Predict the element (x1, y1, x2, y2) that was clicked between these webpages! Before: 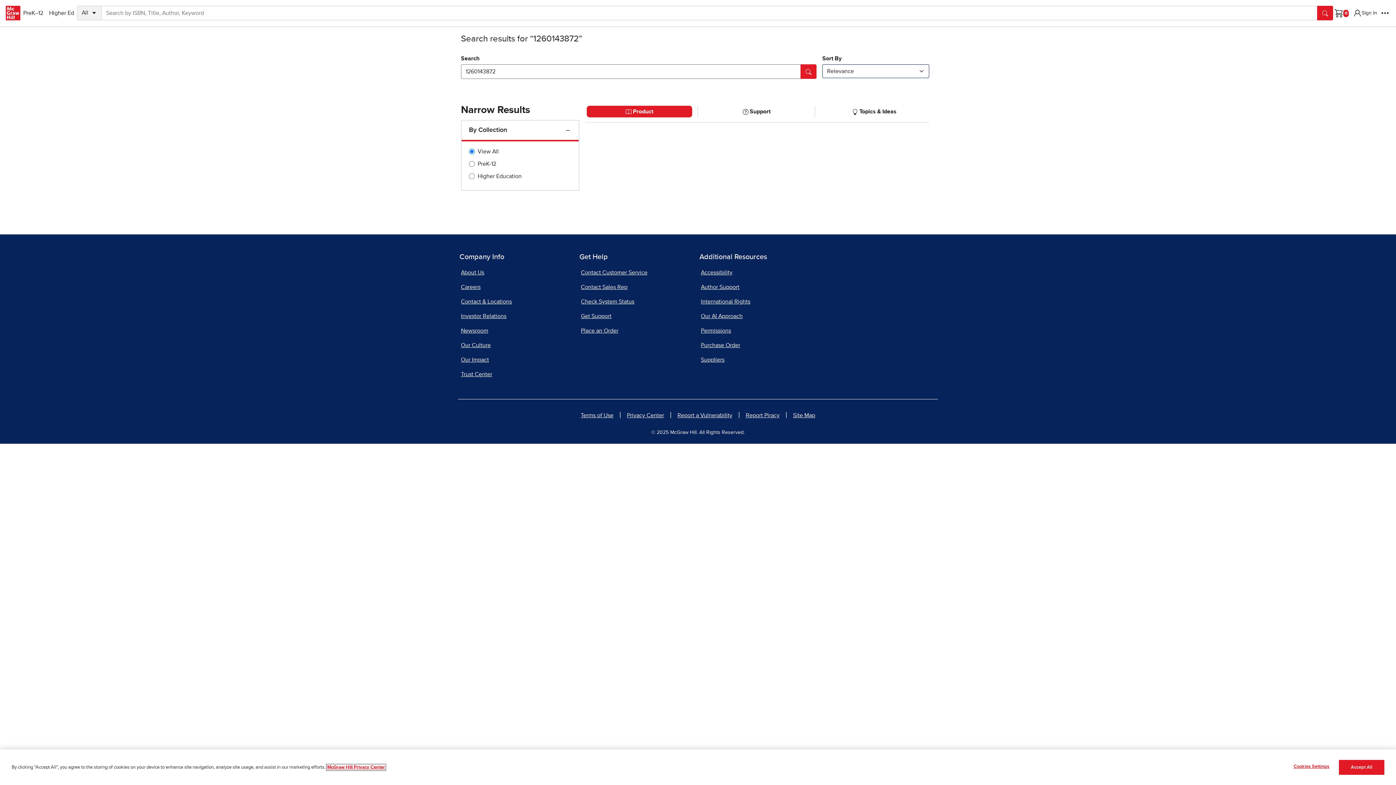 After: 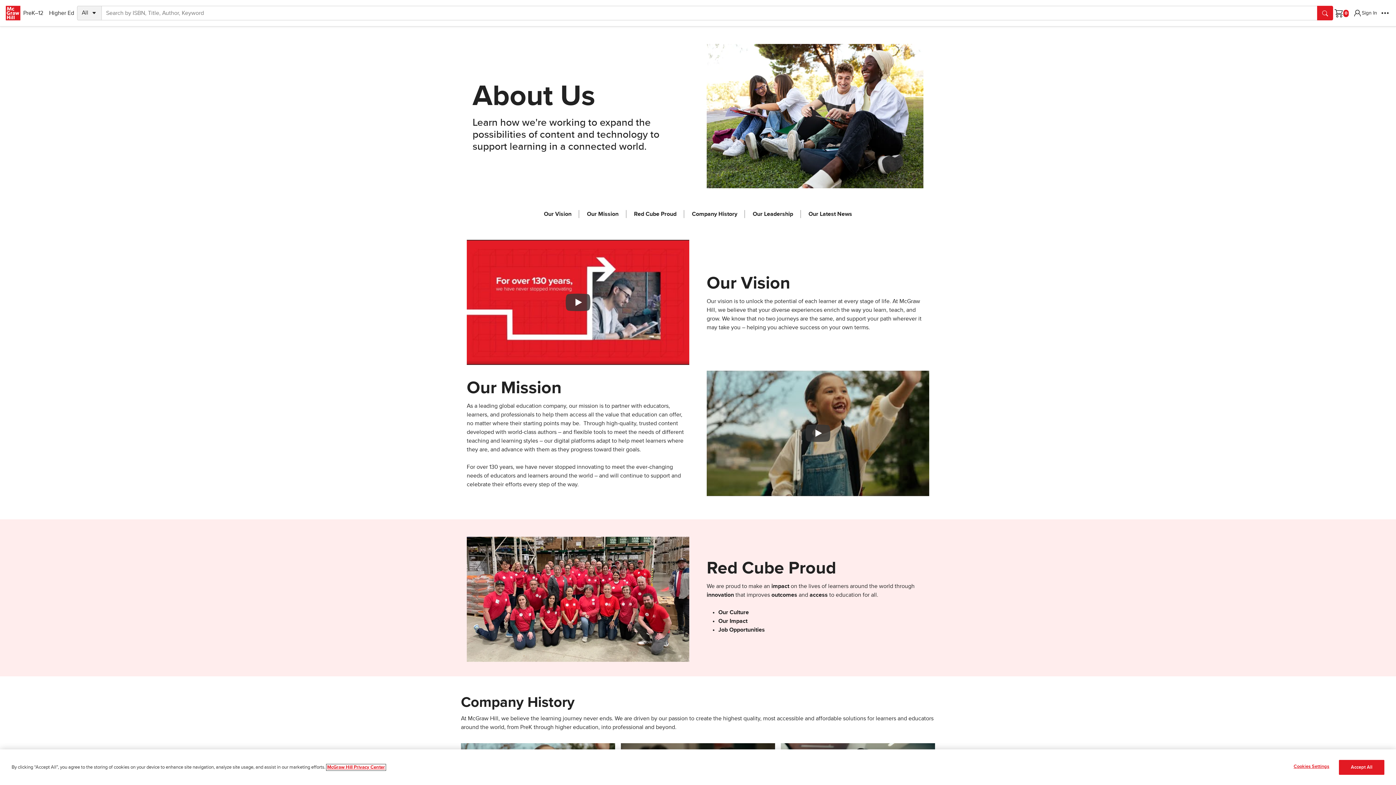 Action: bbox: (459, 265, 576, 280) label: About Us